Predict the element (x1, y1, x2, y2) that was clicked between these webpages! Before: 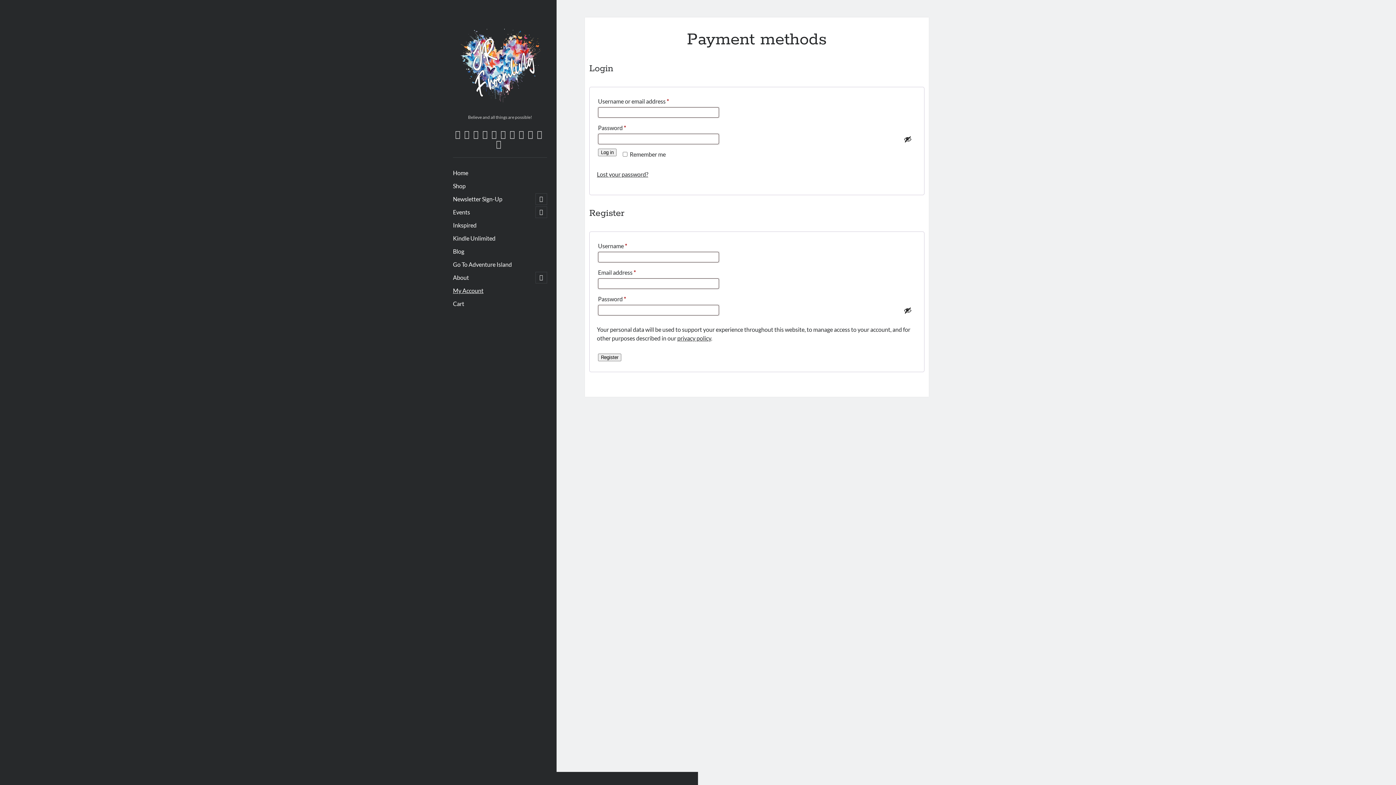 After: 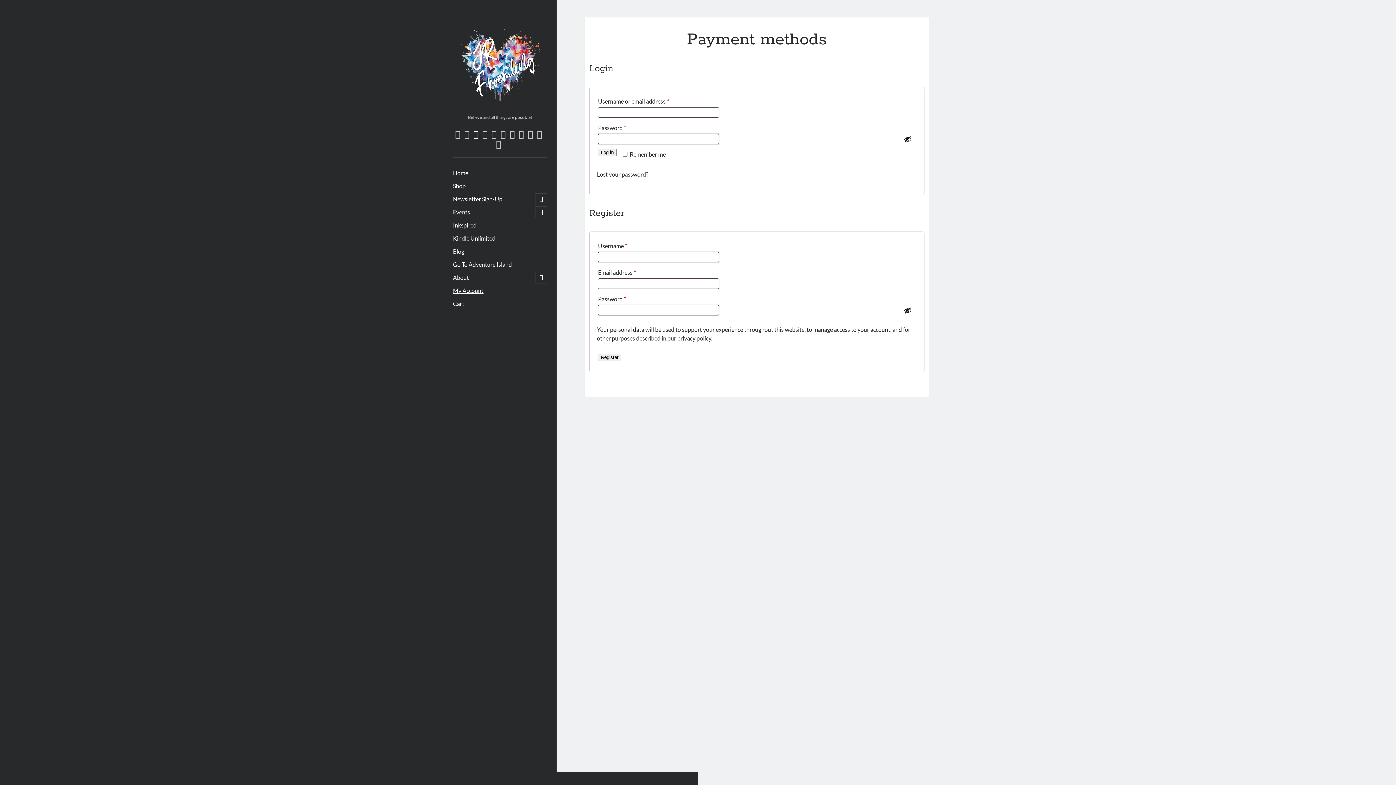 Action: bbox: (473, 129, 478, 139) label: instagram